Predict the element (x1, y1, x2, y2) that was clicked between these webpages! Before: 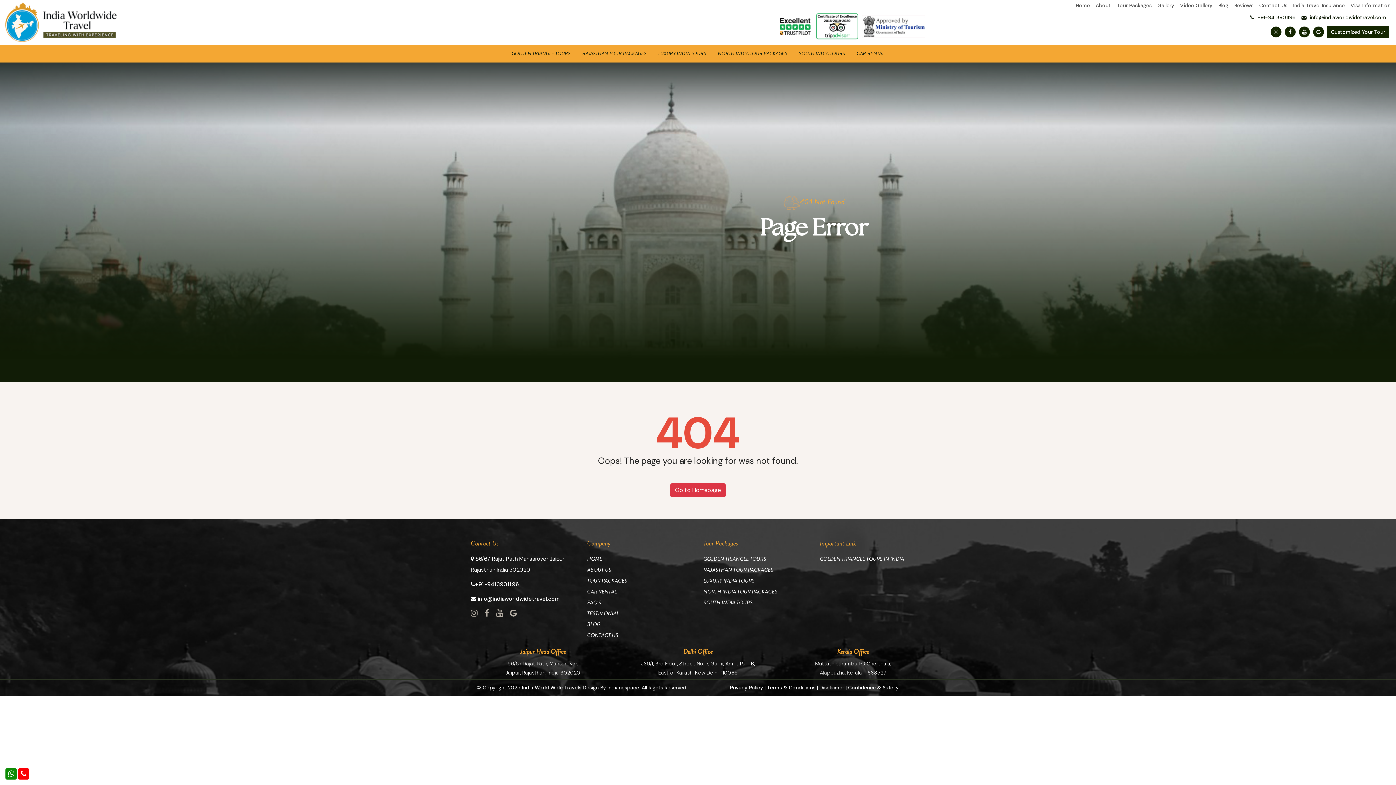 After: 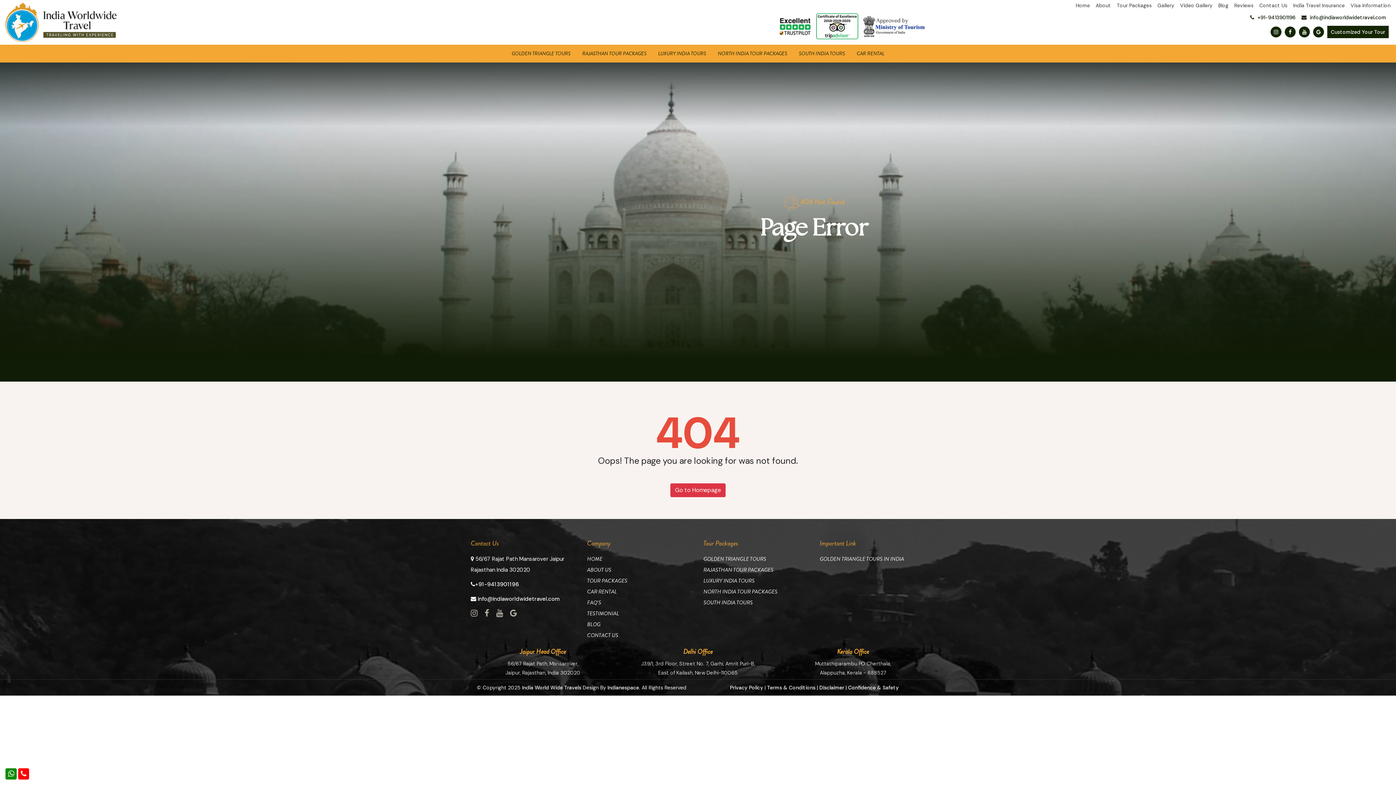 Action: bbox: (1316, 28, 1321, 35)